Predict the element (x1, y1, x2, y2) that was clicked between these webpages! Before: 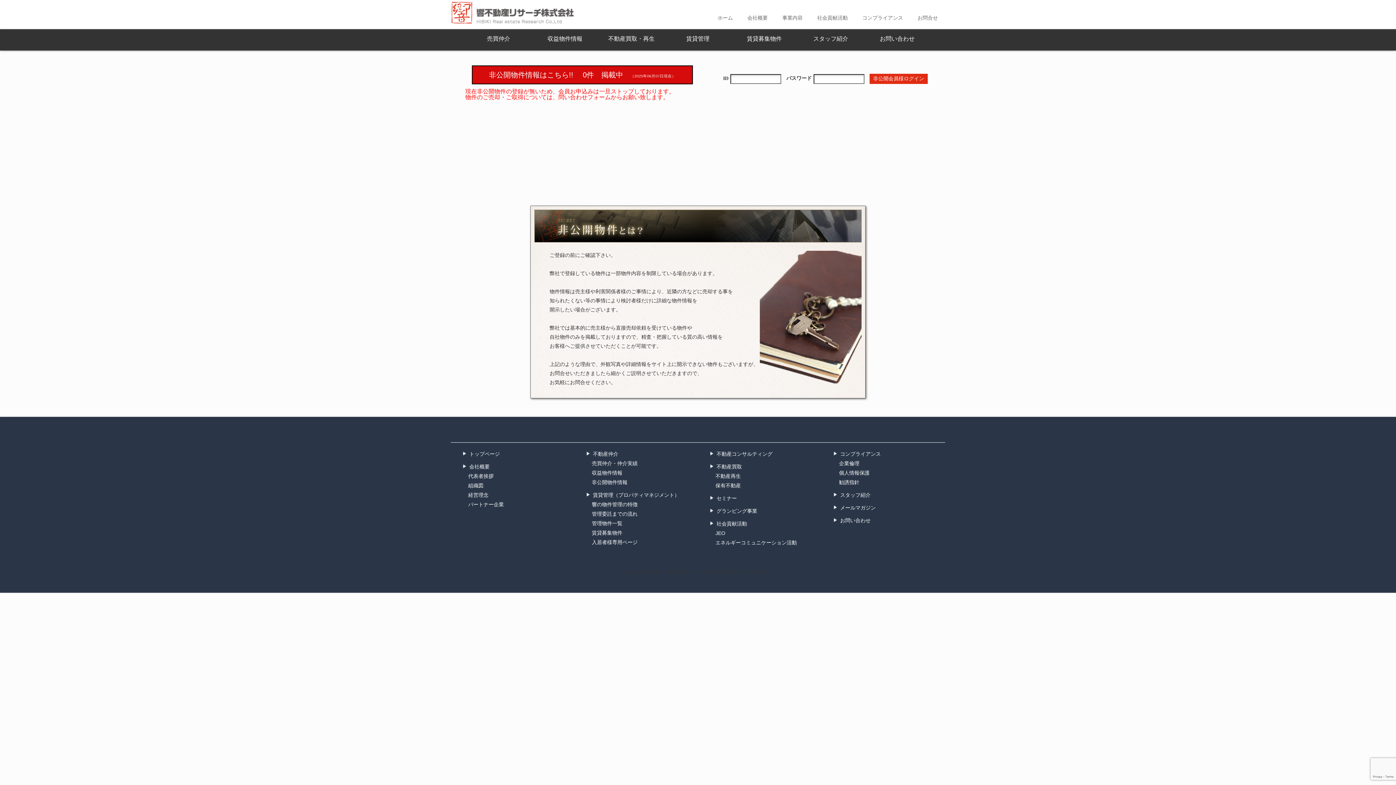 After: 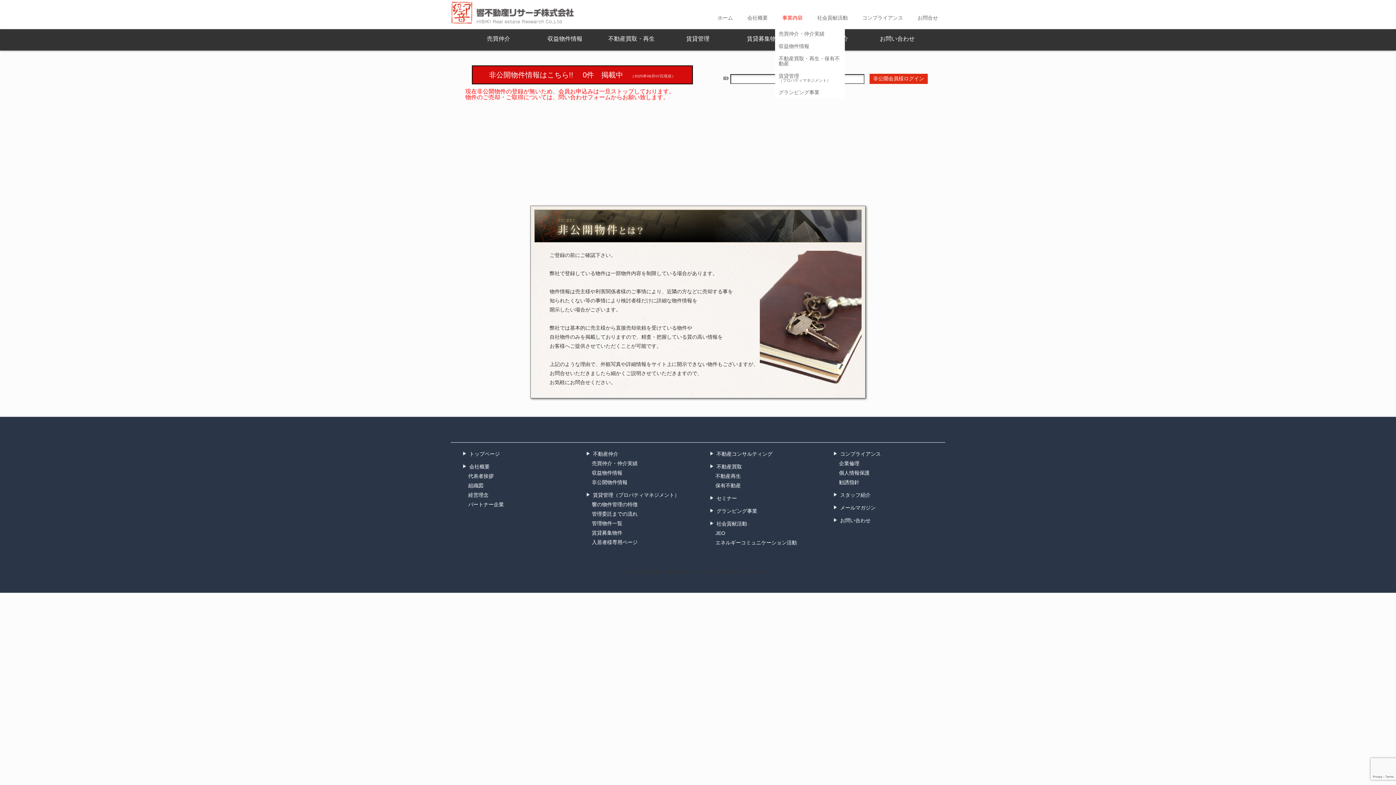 Action: bbox: (775, 8, 810, 27) label: 事業内容